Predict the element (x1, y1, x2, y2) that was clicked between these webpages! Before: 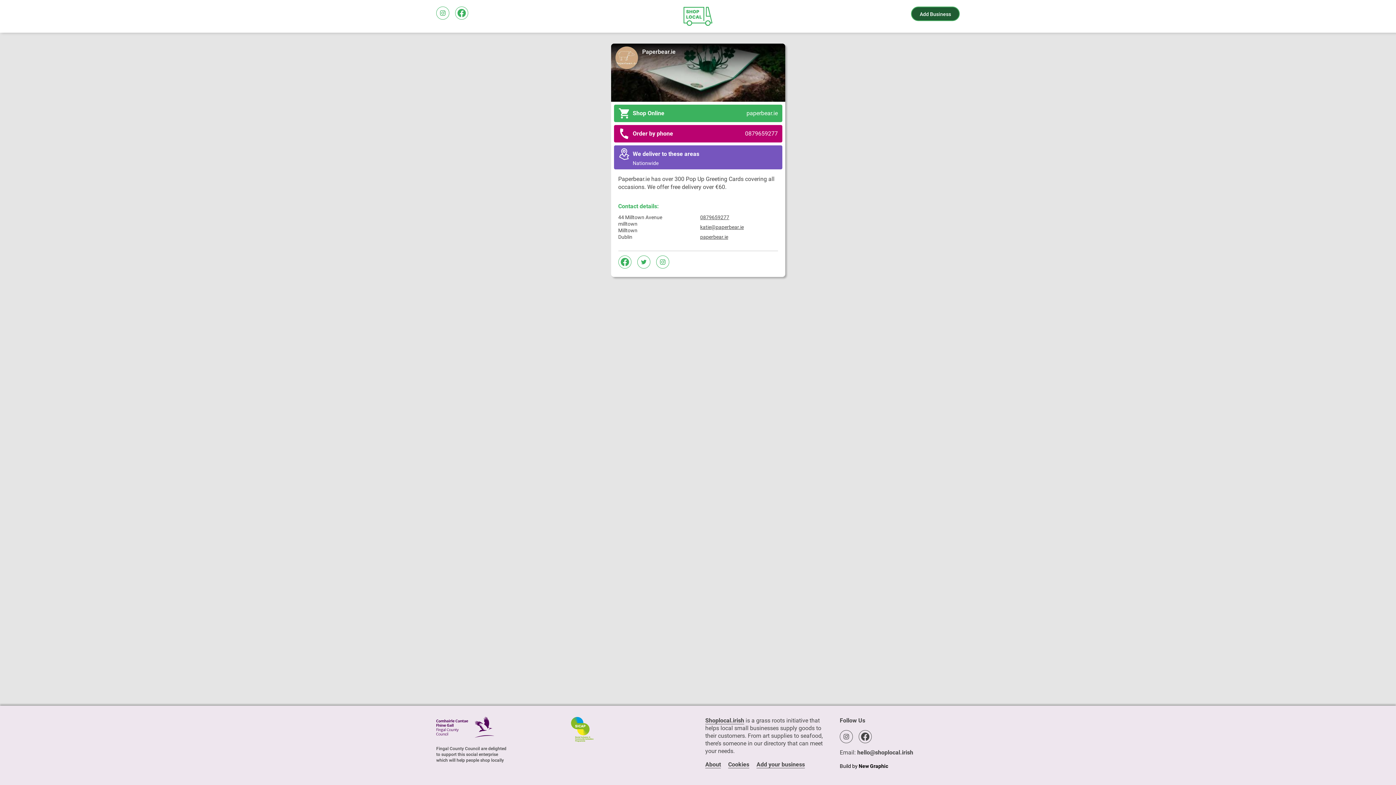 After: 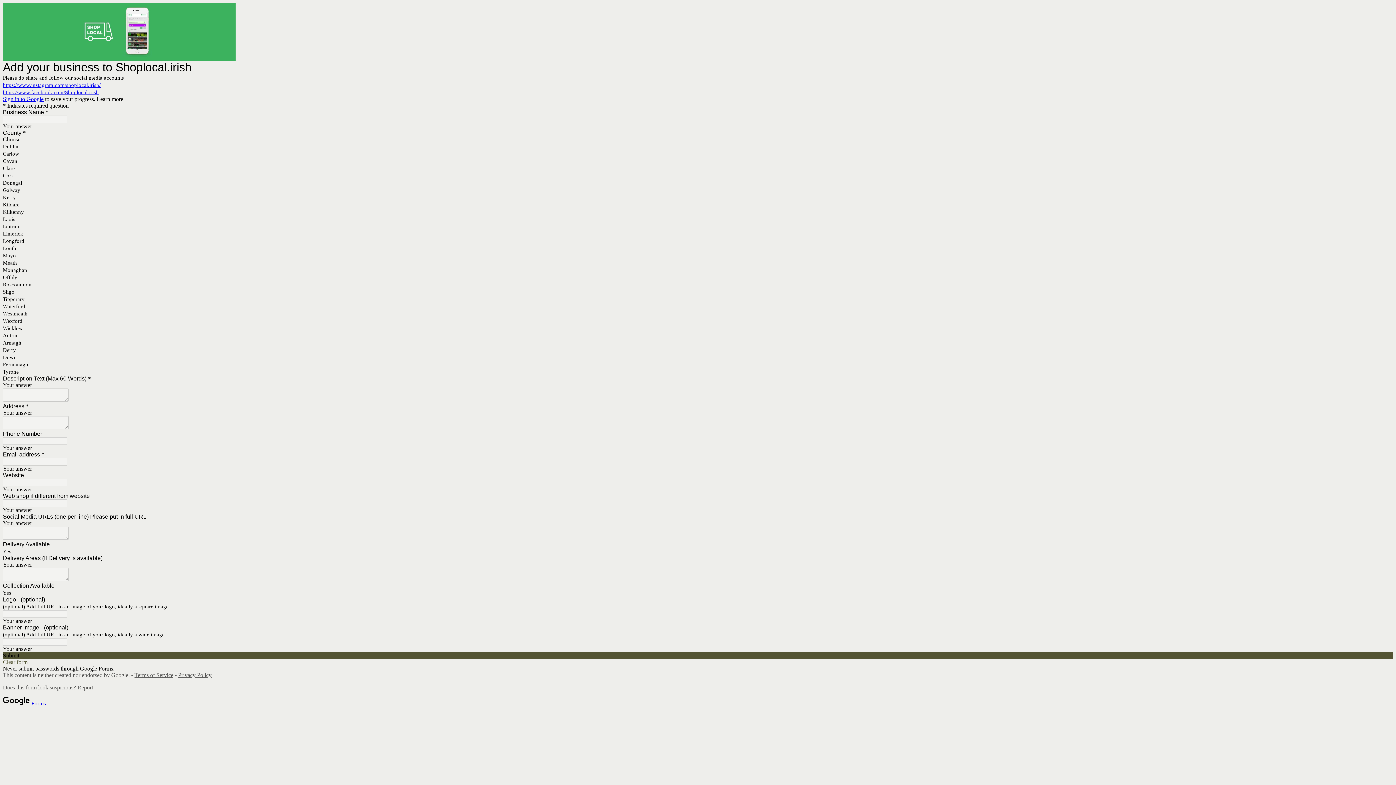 Action: bbox: (756, 761, 805, 768) label: Add your business